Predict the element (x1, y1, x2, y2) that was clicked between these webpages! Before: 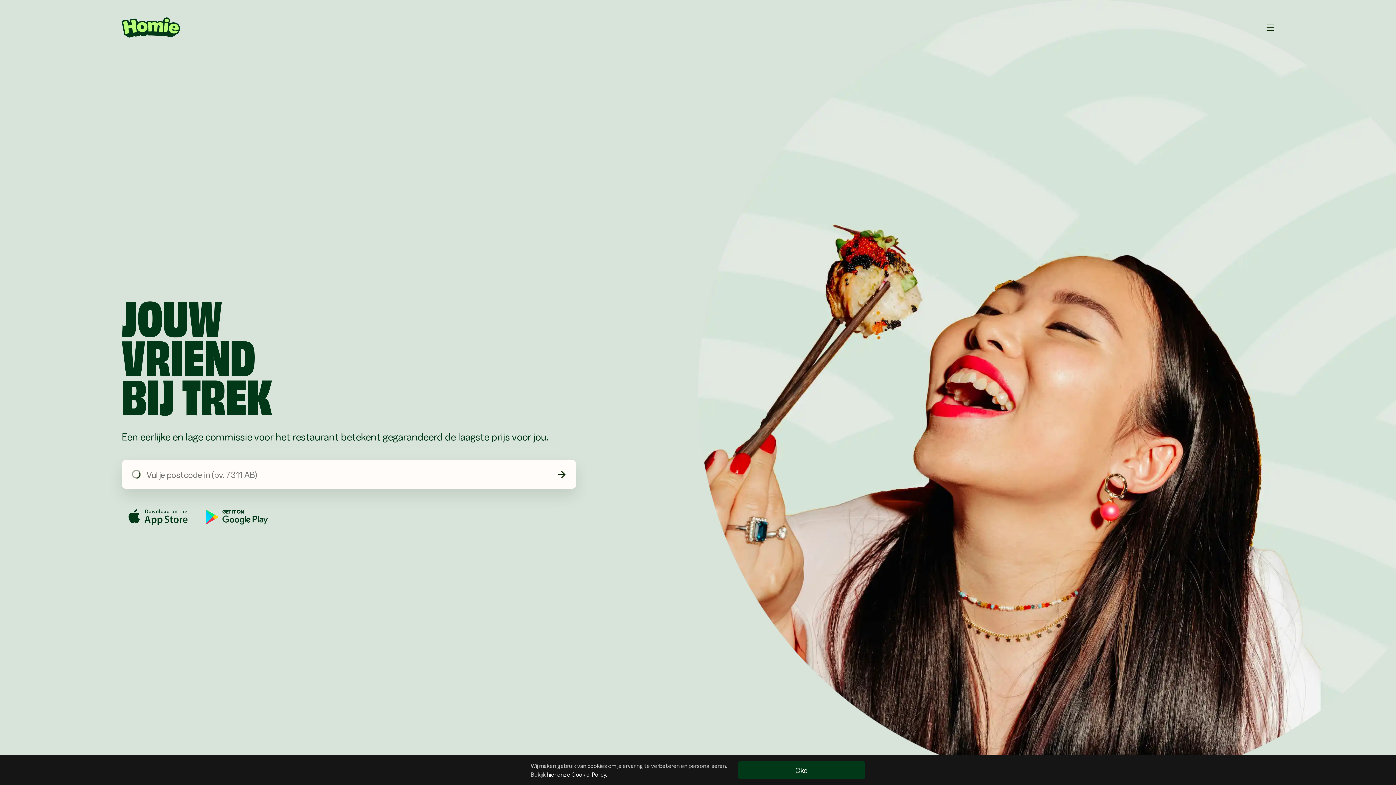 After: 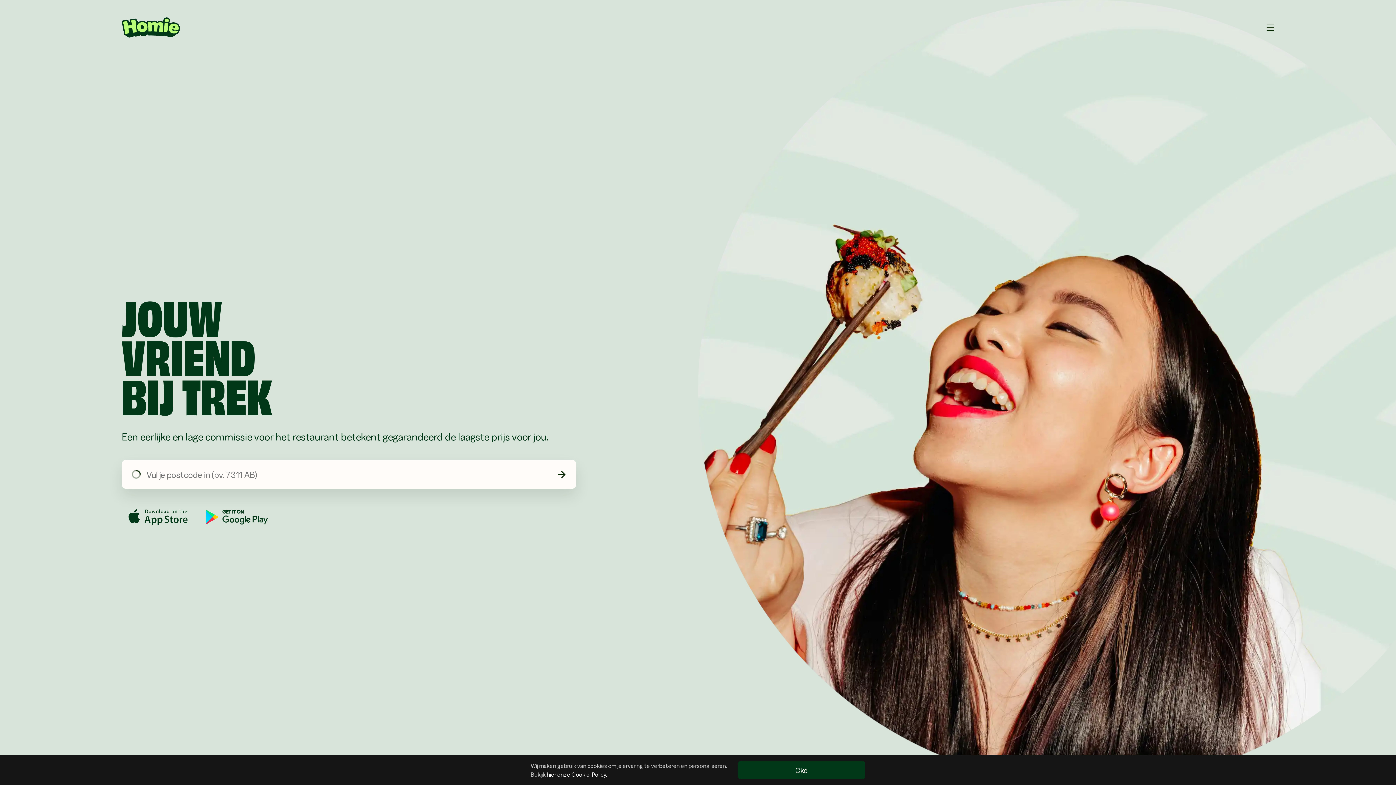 Action: bbox: (121, 17, 179, 37)